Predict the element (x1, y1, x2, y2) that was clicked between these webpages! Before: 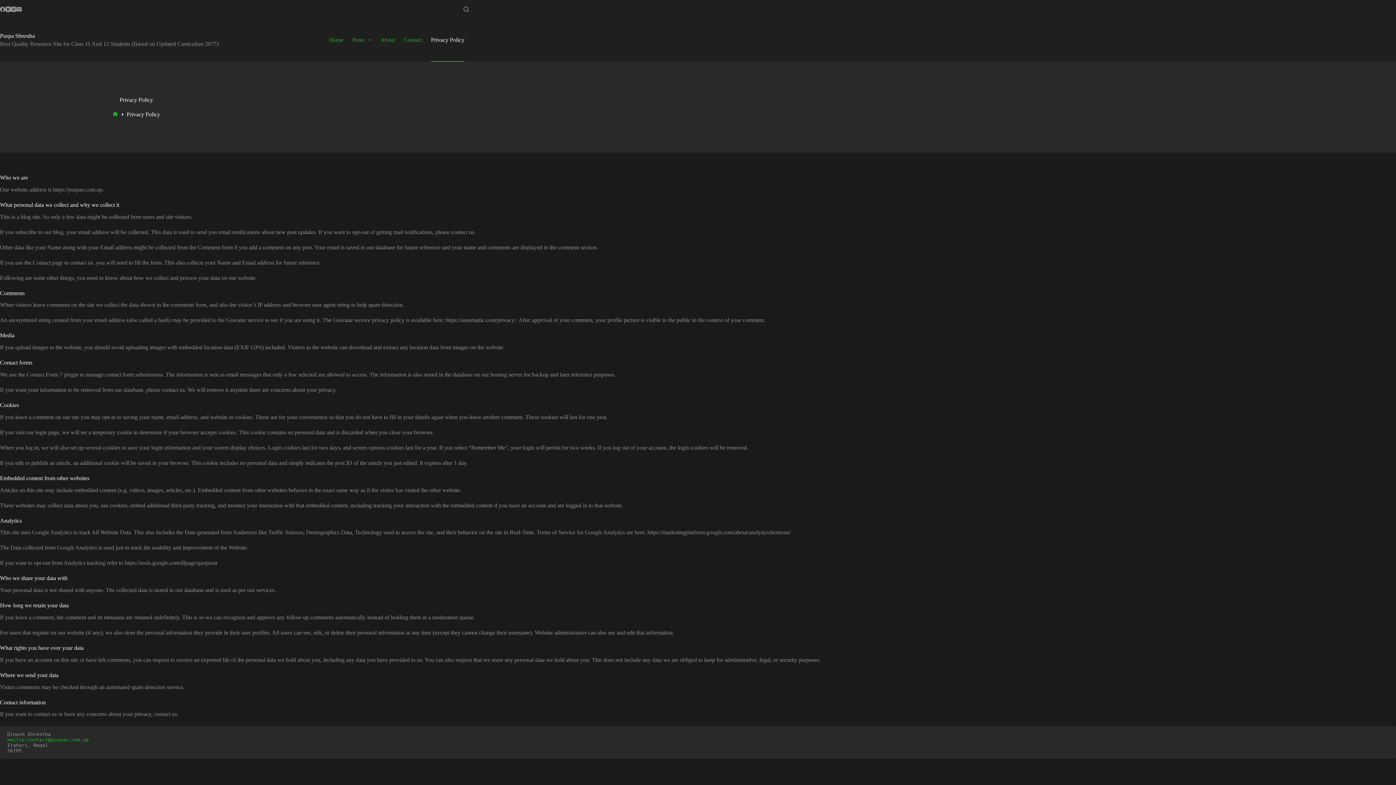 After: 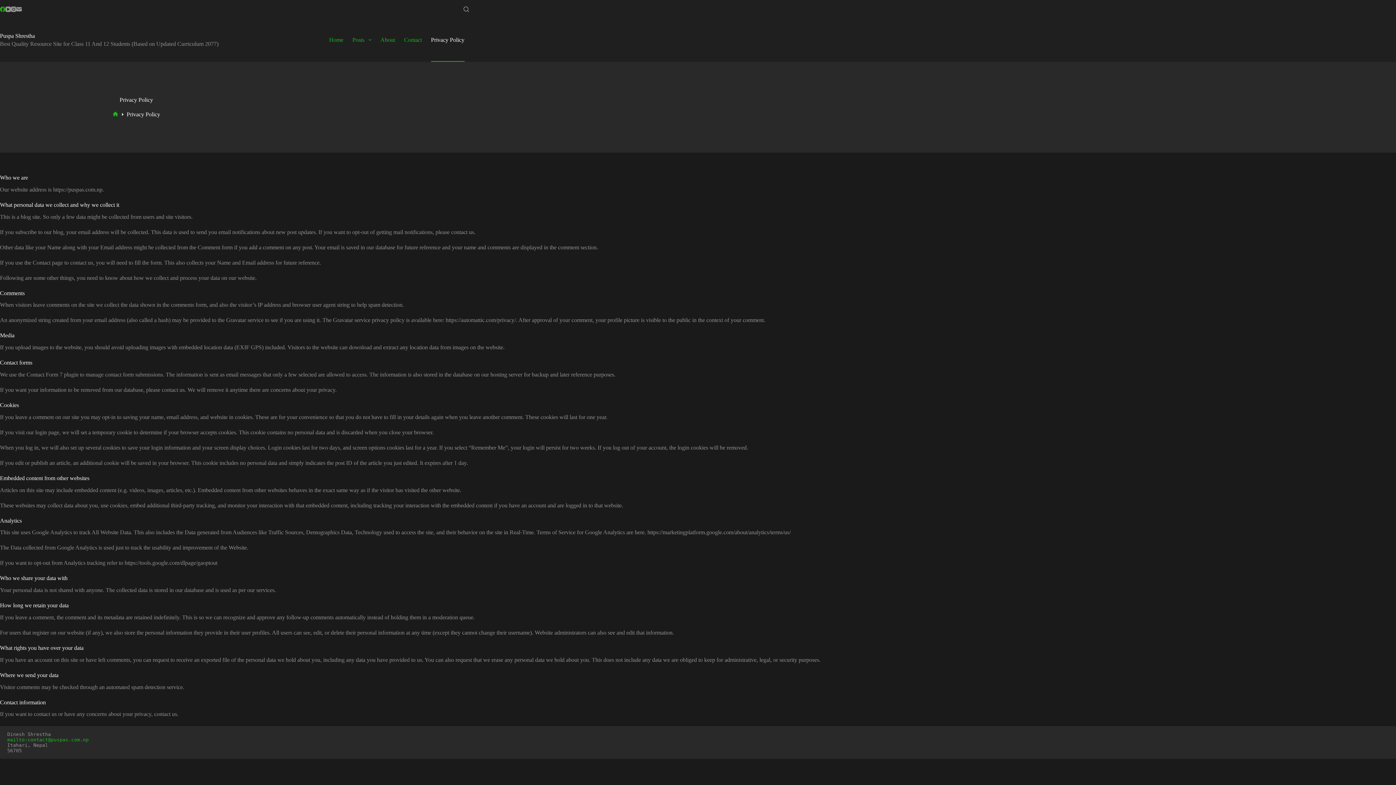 Action: bbox: (0, 6, 5, 11) label: Facebook